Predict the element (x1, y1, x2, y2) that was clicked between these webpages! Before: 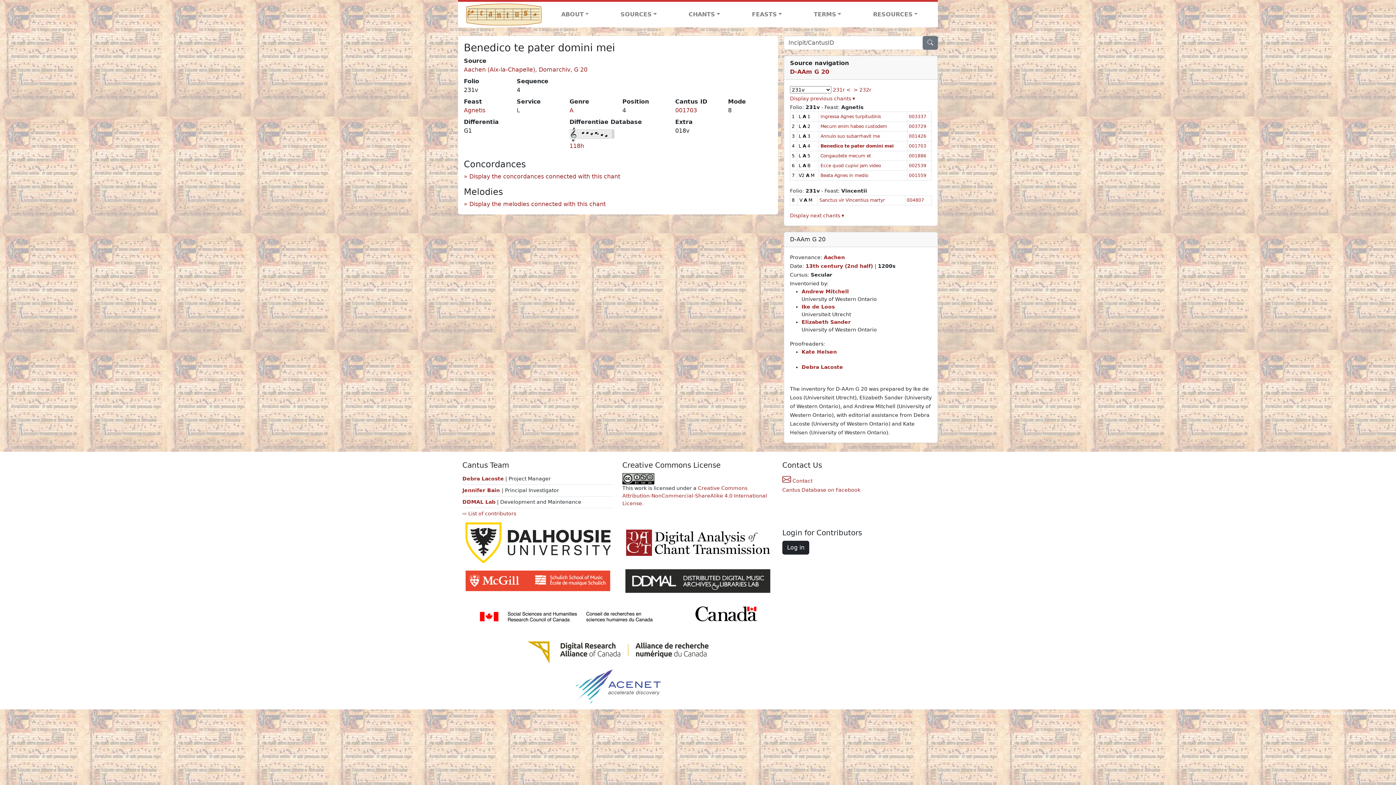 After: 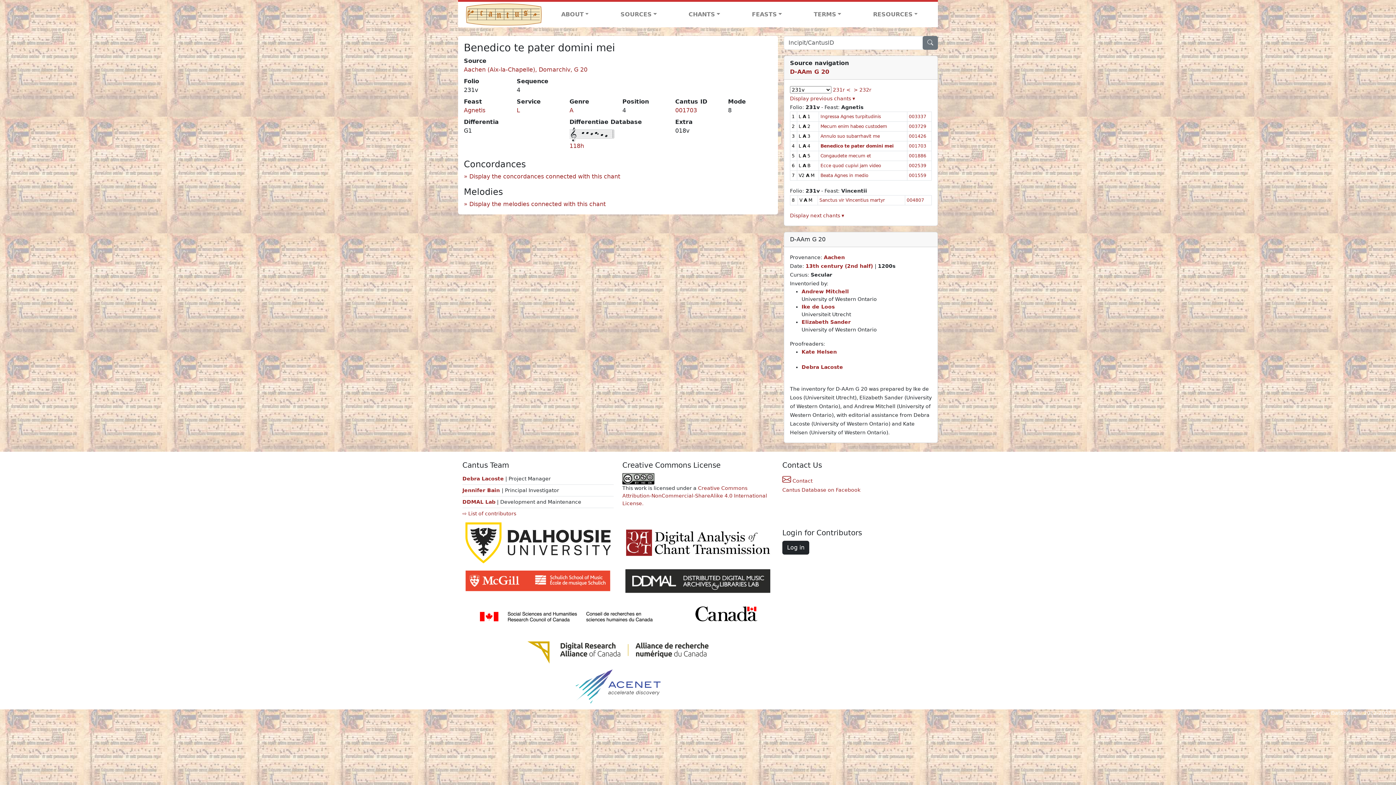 Action: bbox: (462, 567, 613, 594)